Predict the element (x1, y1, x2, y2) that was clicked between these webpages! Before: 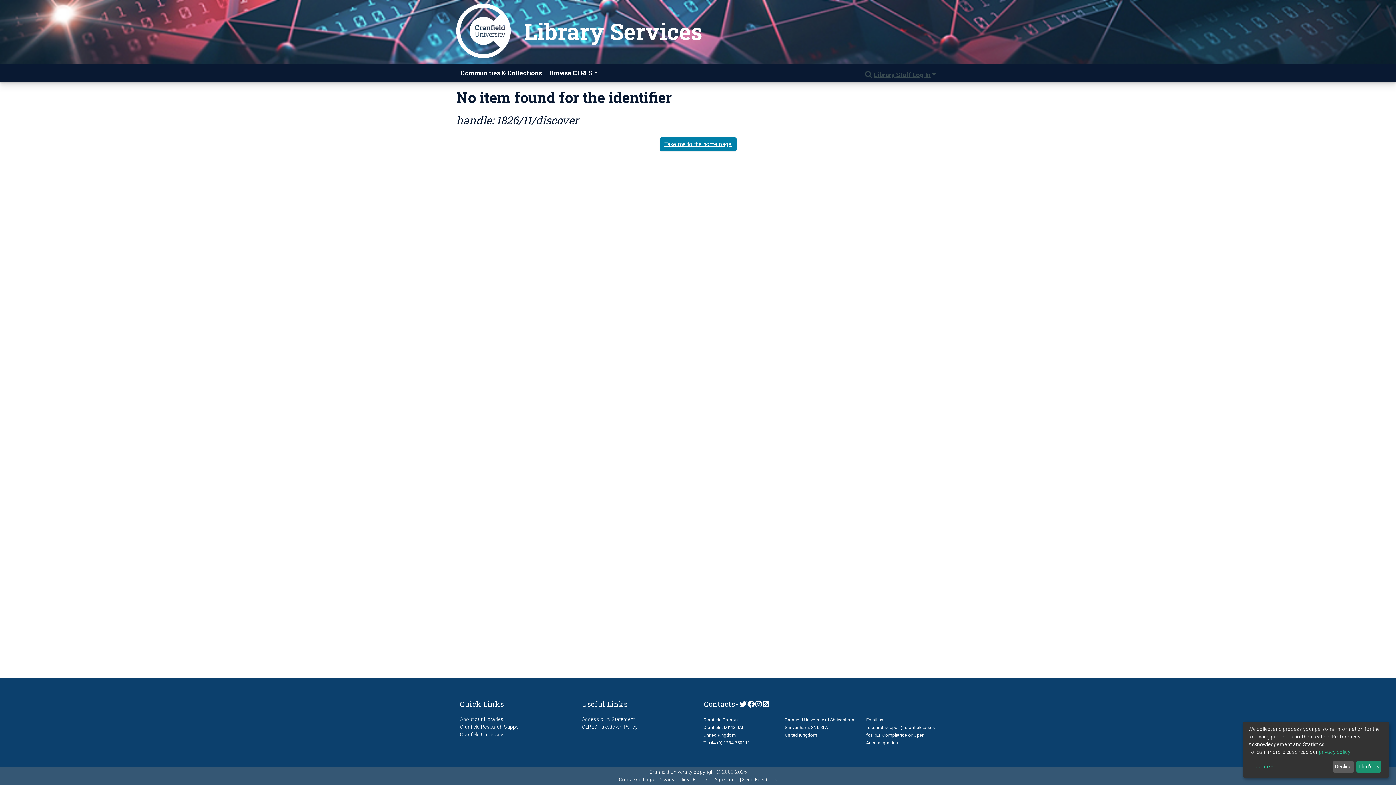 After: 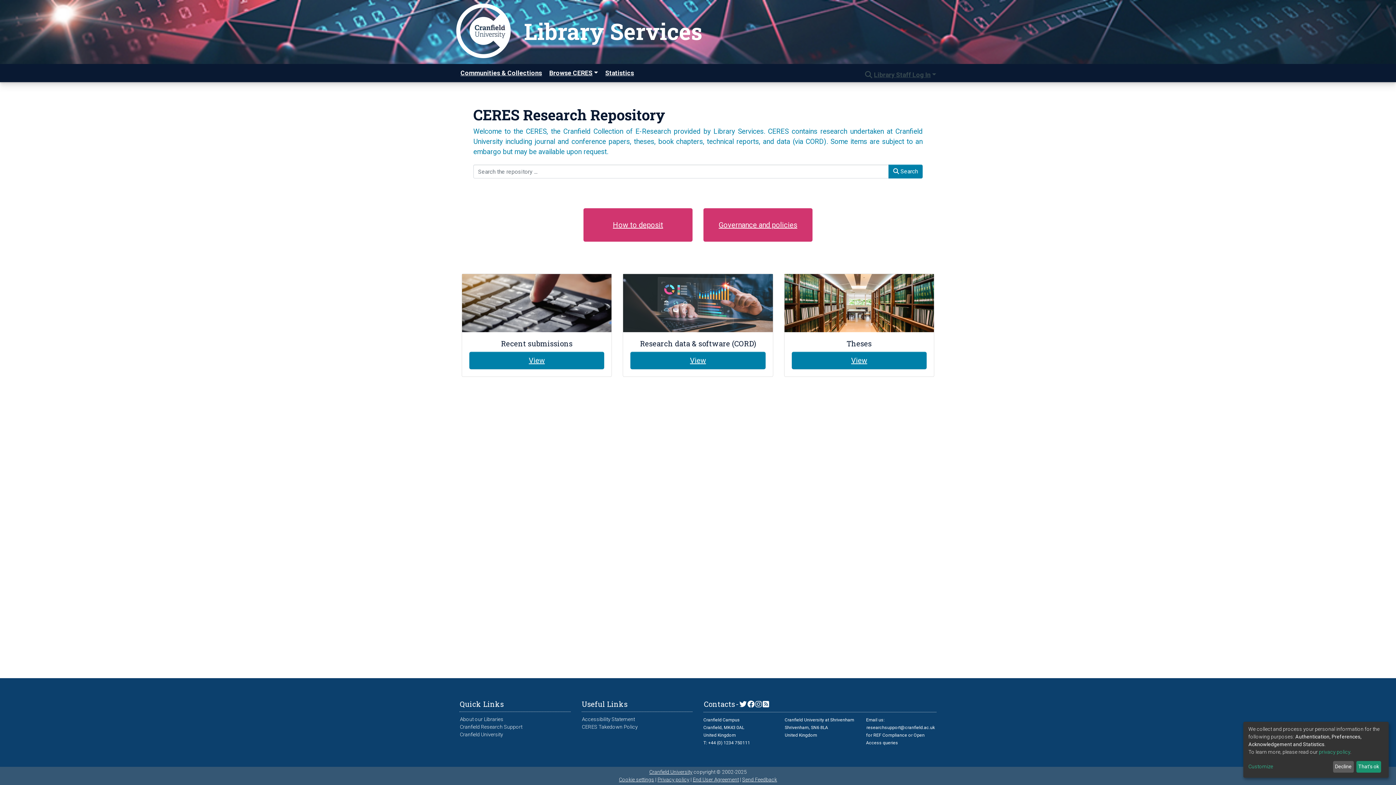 Action: bbox: (735, 699, 739, 709) label: -